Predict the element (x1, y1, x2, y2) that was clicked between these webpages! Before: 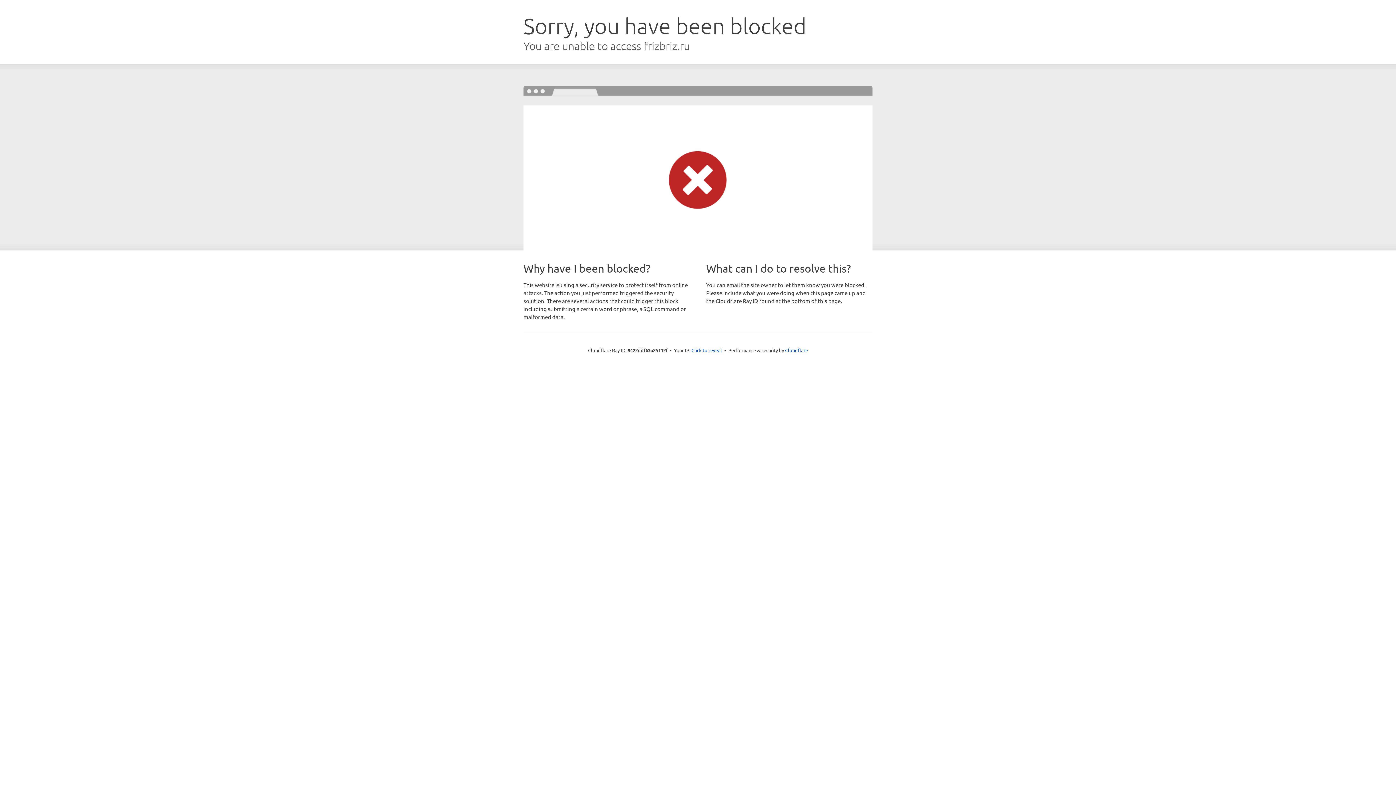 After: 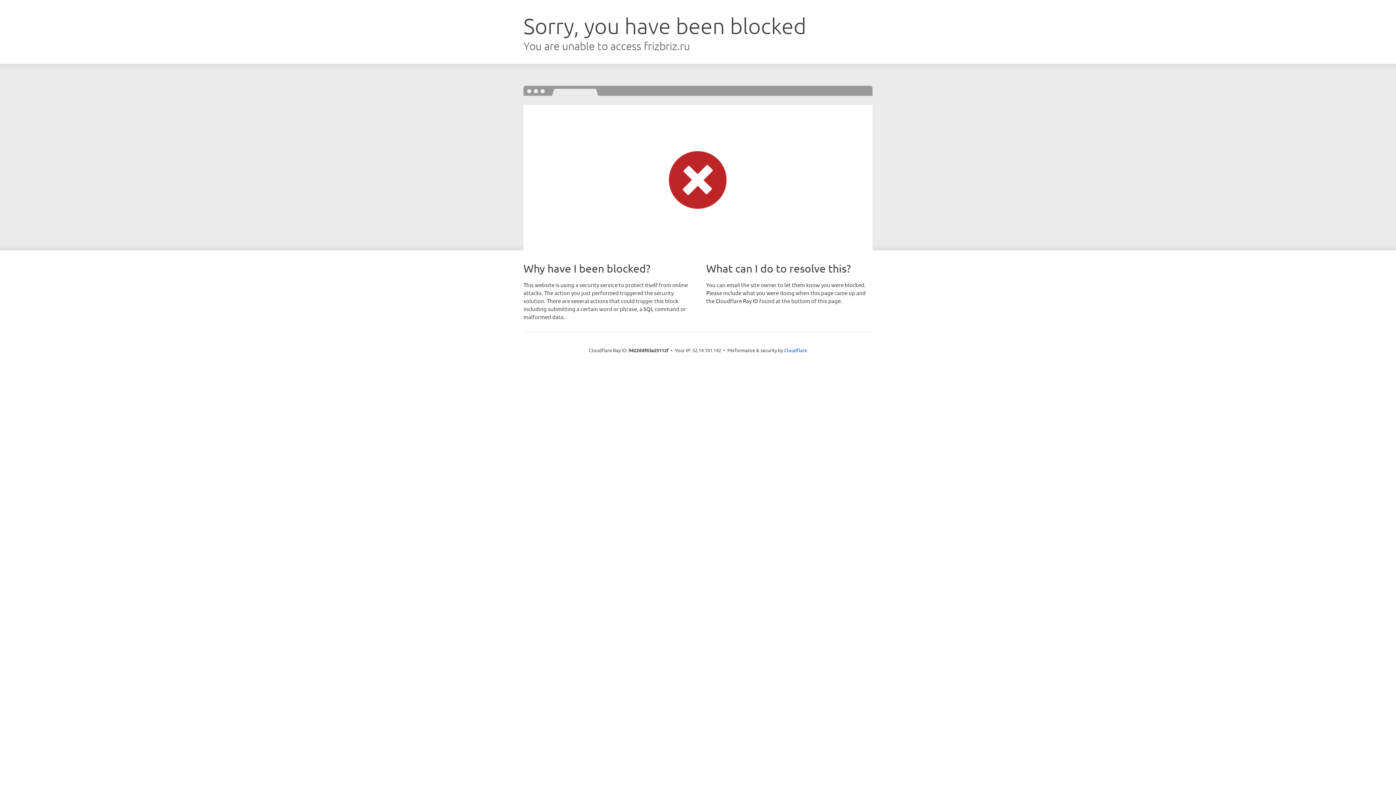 Action: label: Click to reveal bbox: (691, 346, 722, 353)